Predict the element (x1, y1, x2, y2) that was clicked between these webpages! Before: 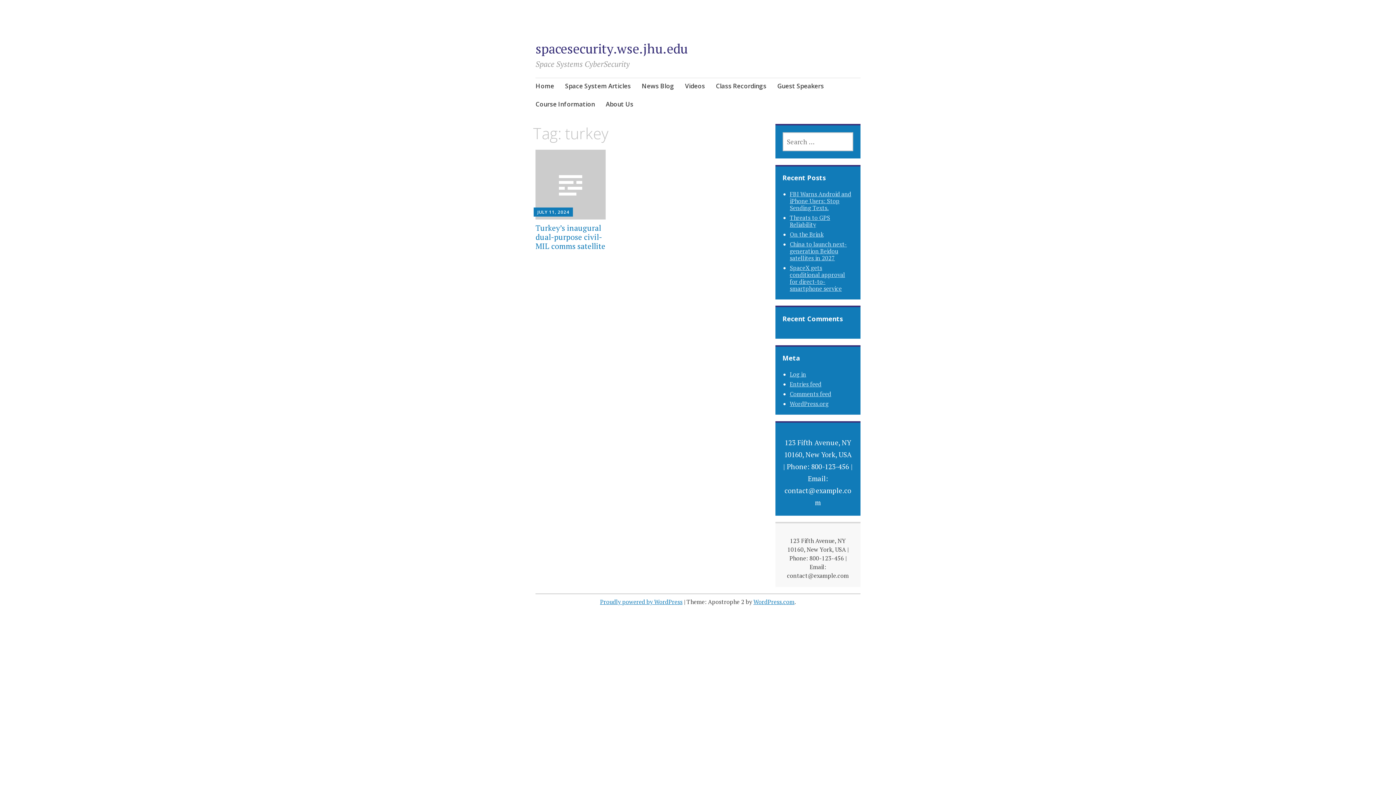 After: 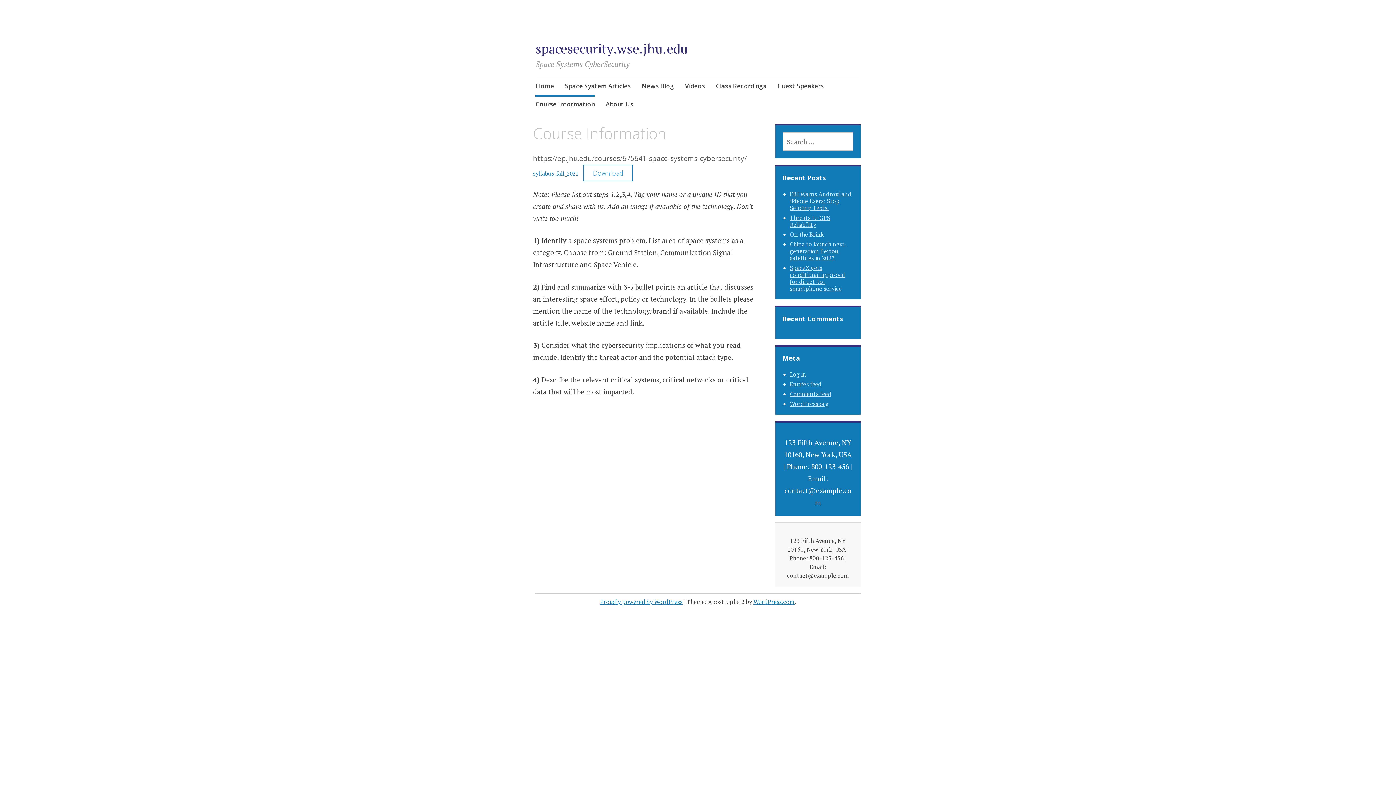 Action: label: Course Information bbox: (535, 95, 594, 114)